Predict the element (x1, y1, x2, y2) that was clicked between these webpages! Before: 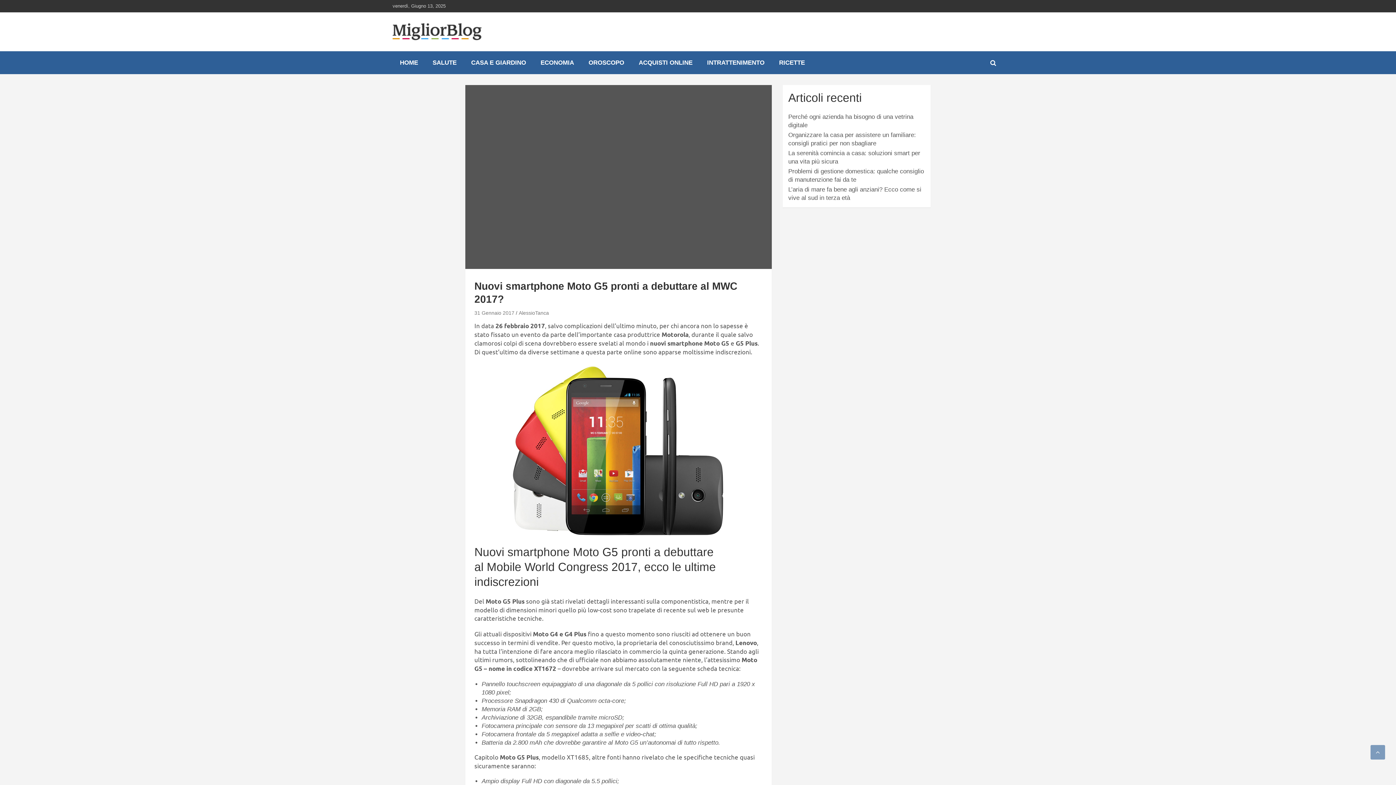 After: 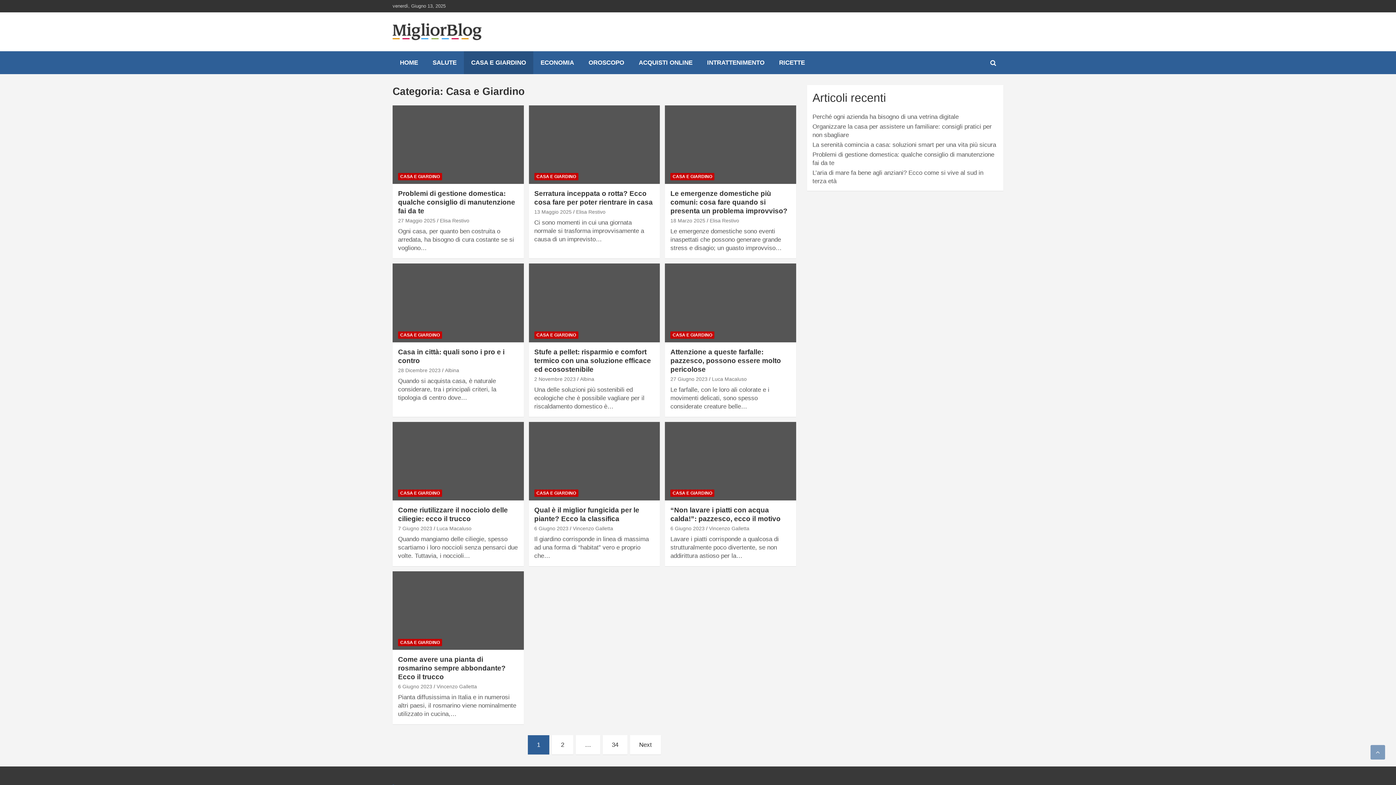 Action: label: CASA E GIARDINO bbox: (464, 51, 533, 74)